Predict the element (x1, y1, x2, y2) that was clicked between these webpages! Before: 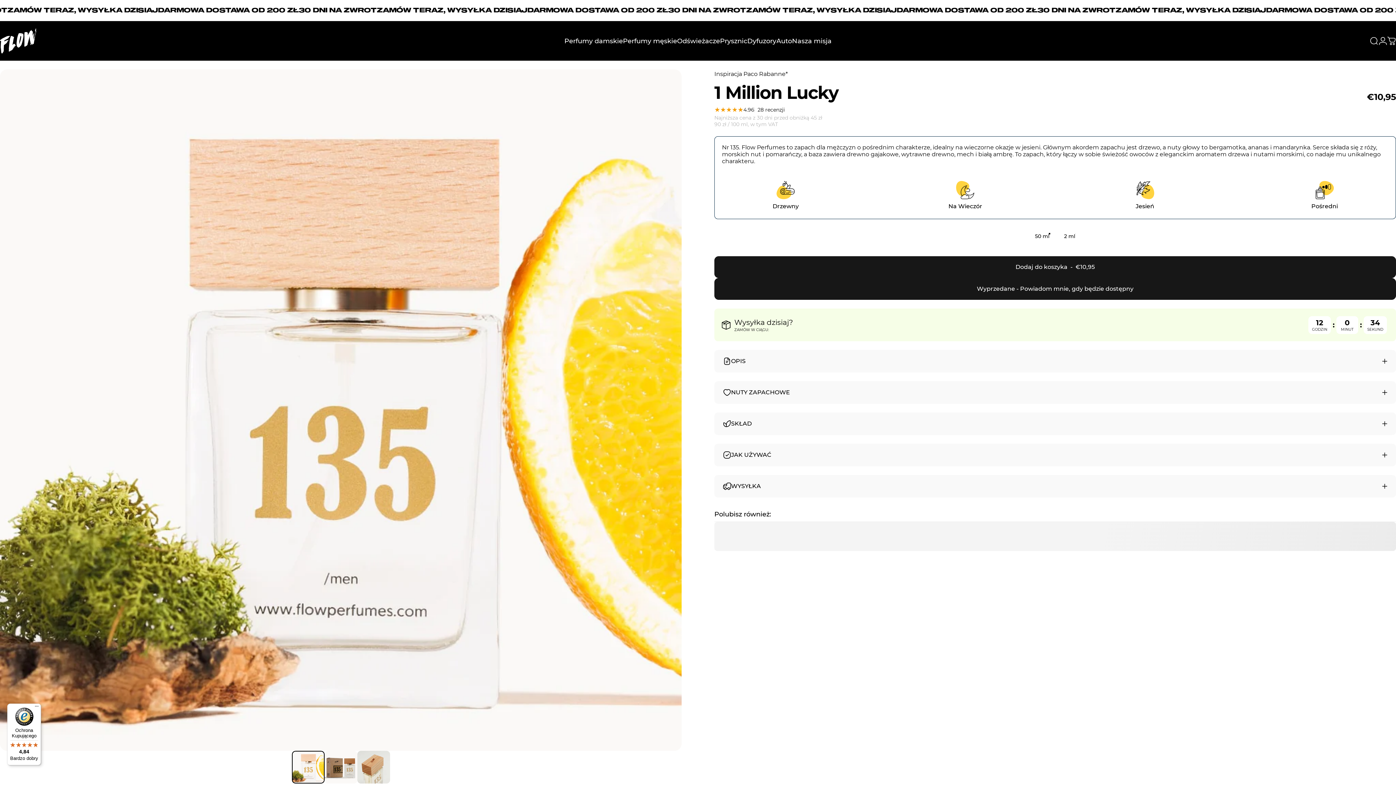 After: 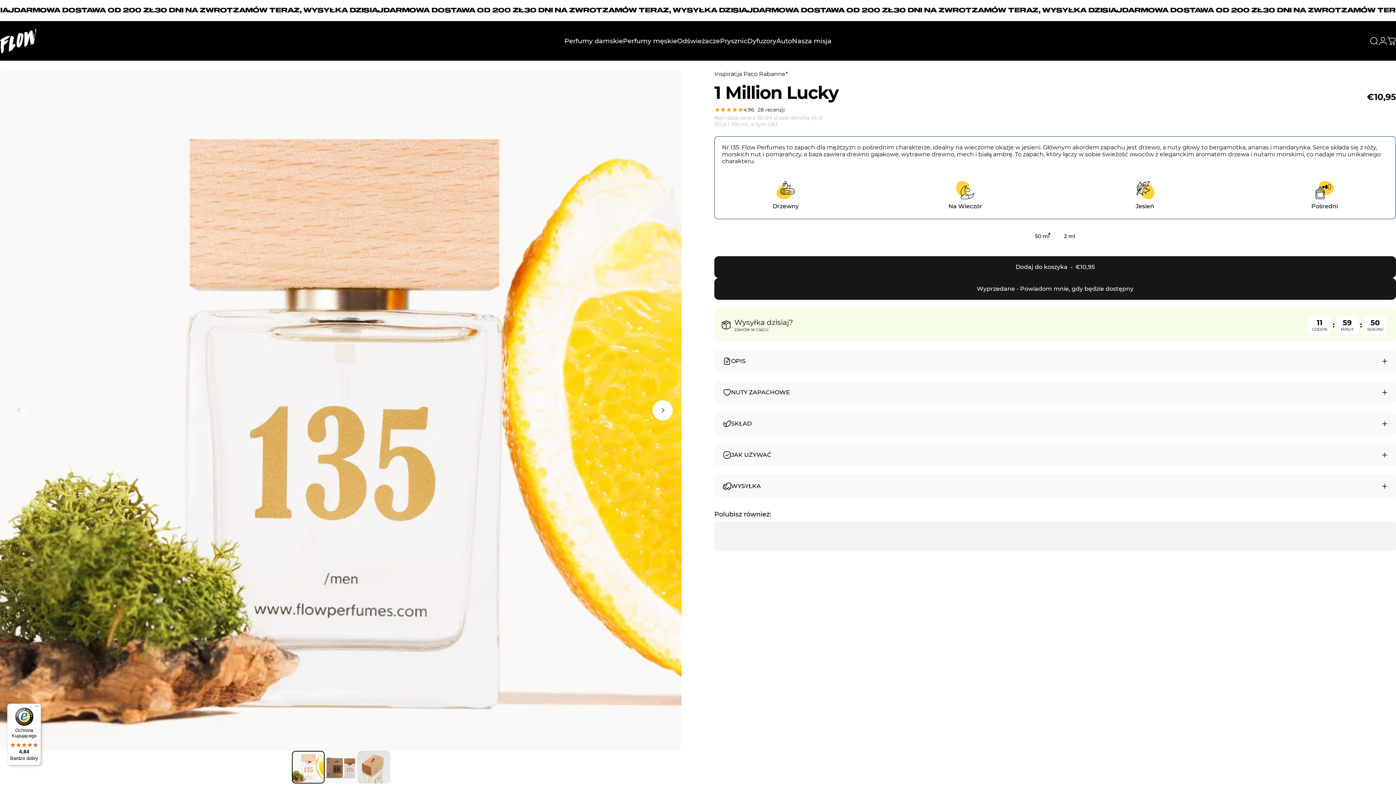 Action: bbox: (291, 751, 324, 784) label: Przejdź do pozycji 